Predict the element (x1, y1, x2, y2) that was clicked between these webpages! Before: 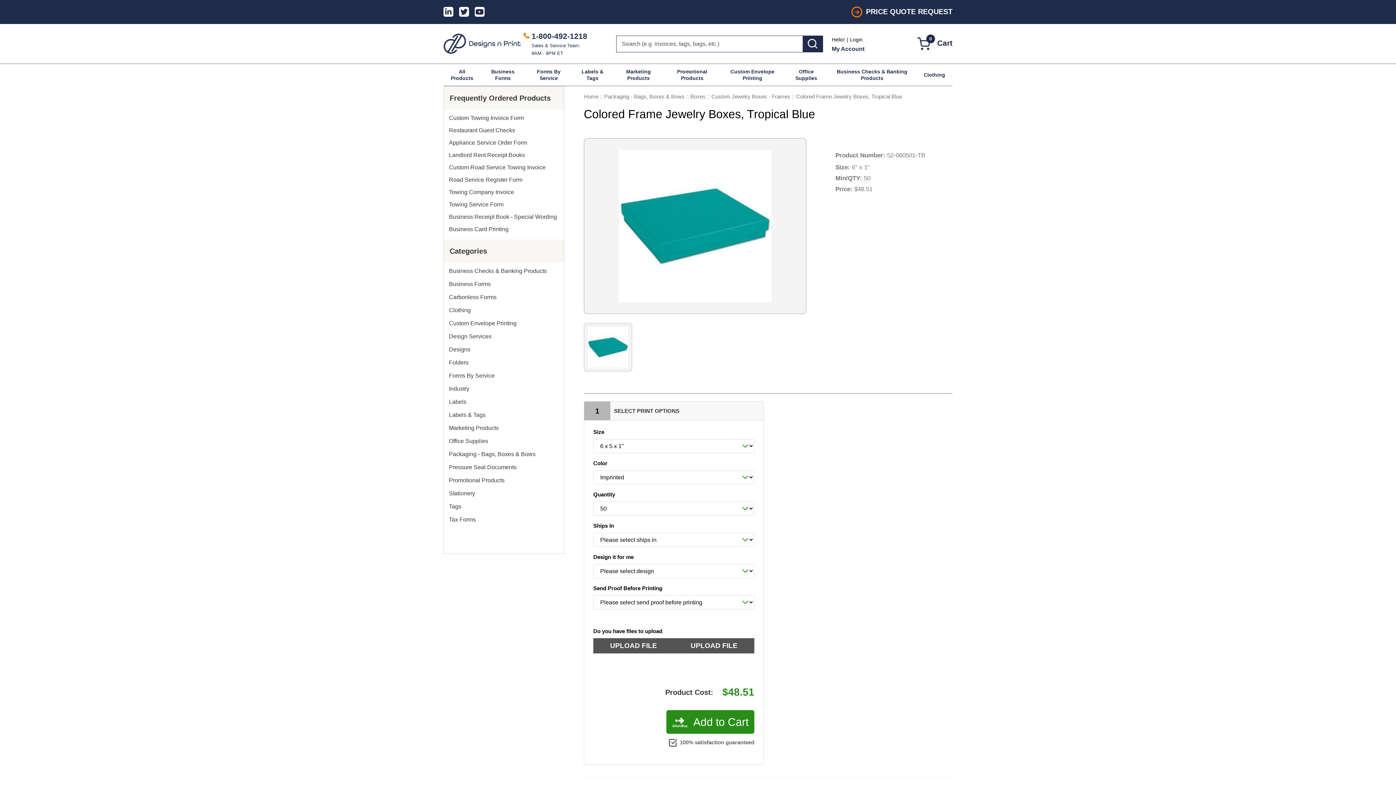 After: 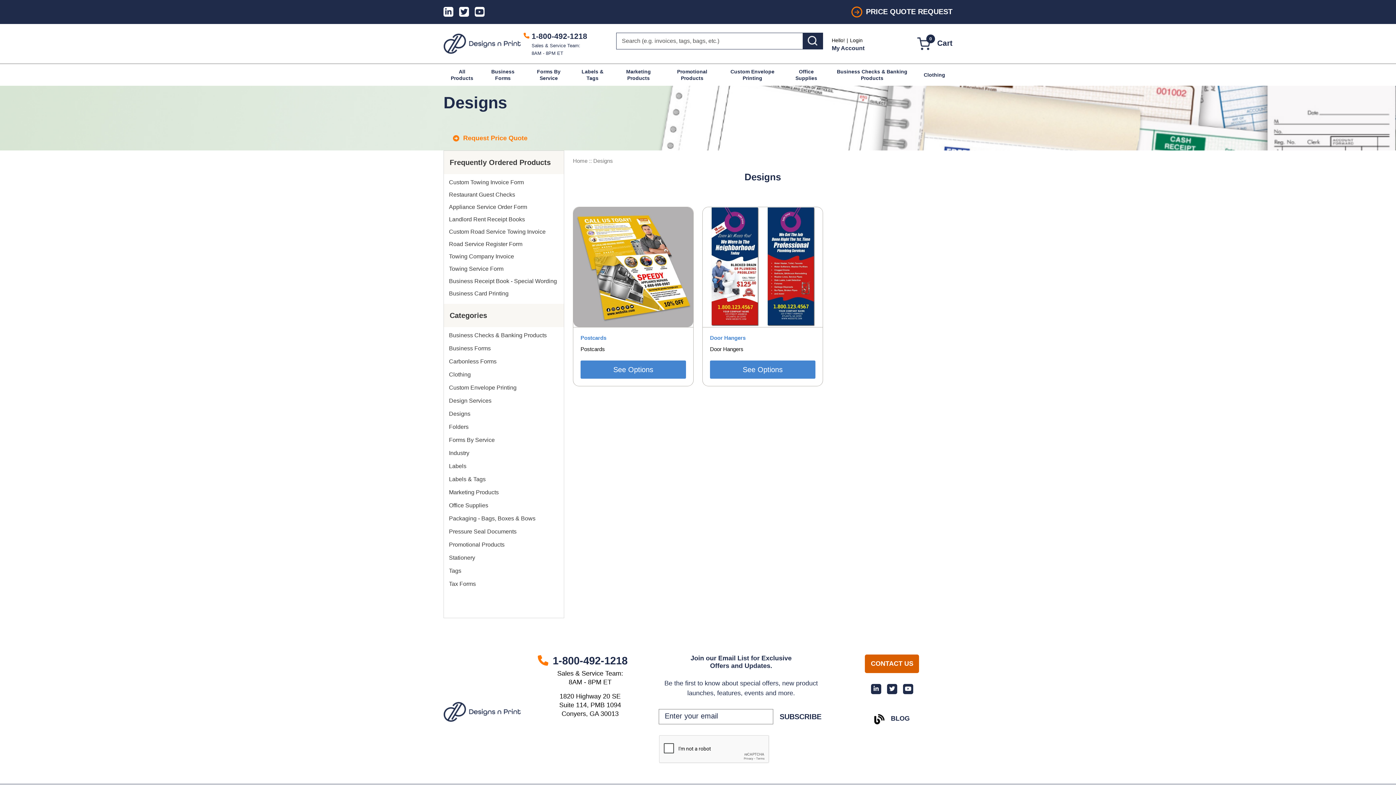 Action: bbox: (449, 345, 558, 354) label: Designs